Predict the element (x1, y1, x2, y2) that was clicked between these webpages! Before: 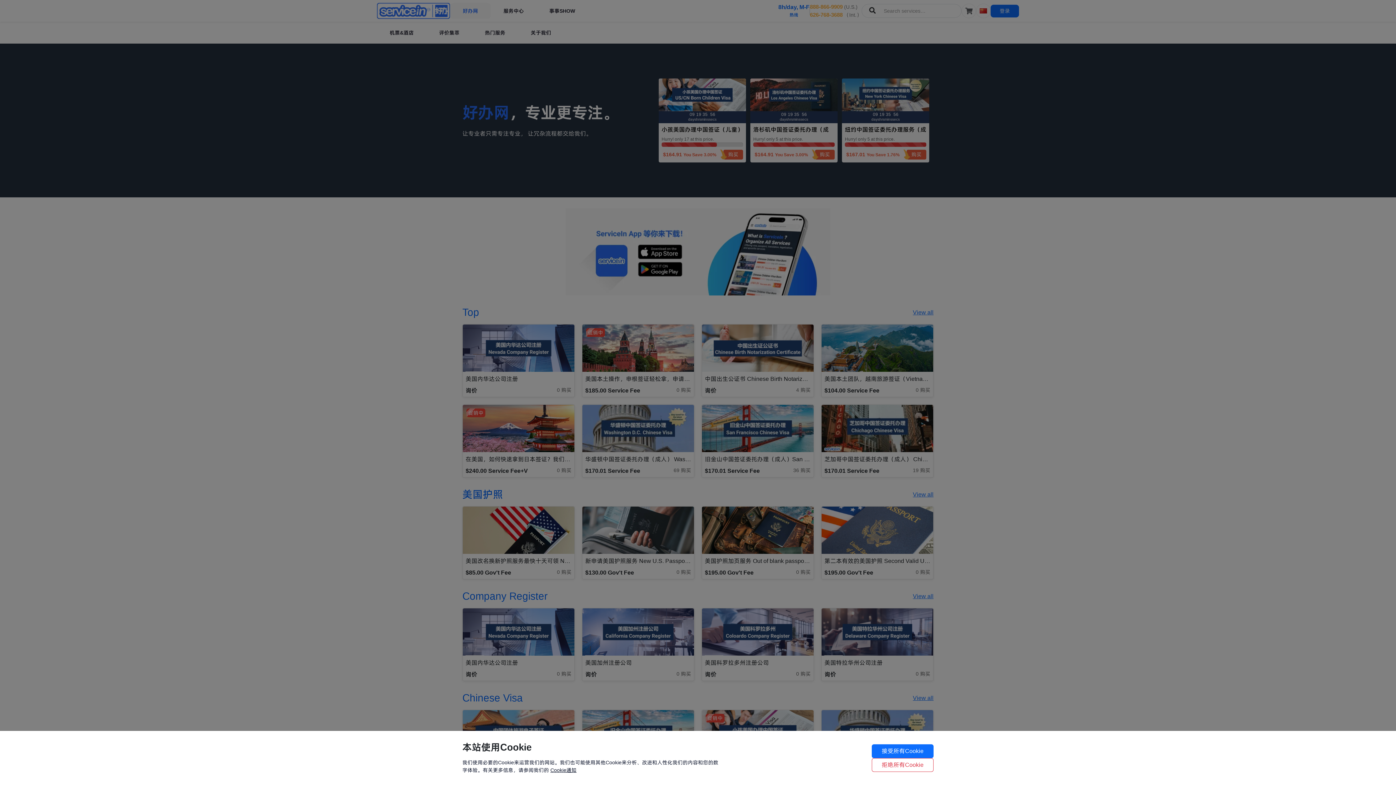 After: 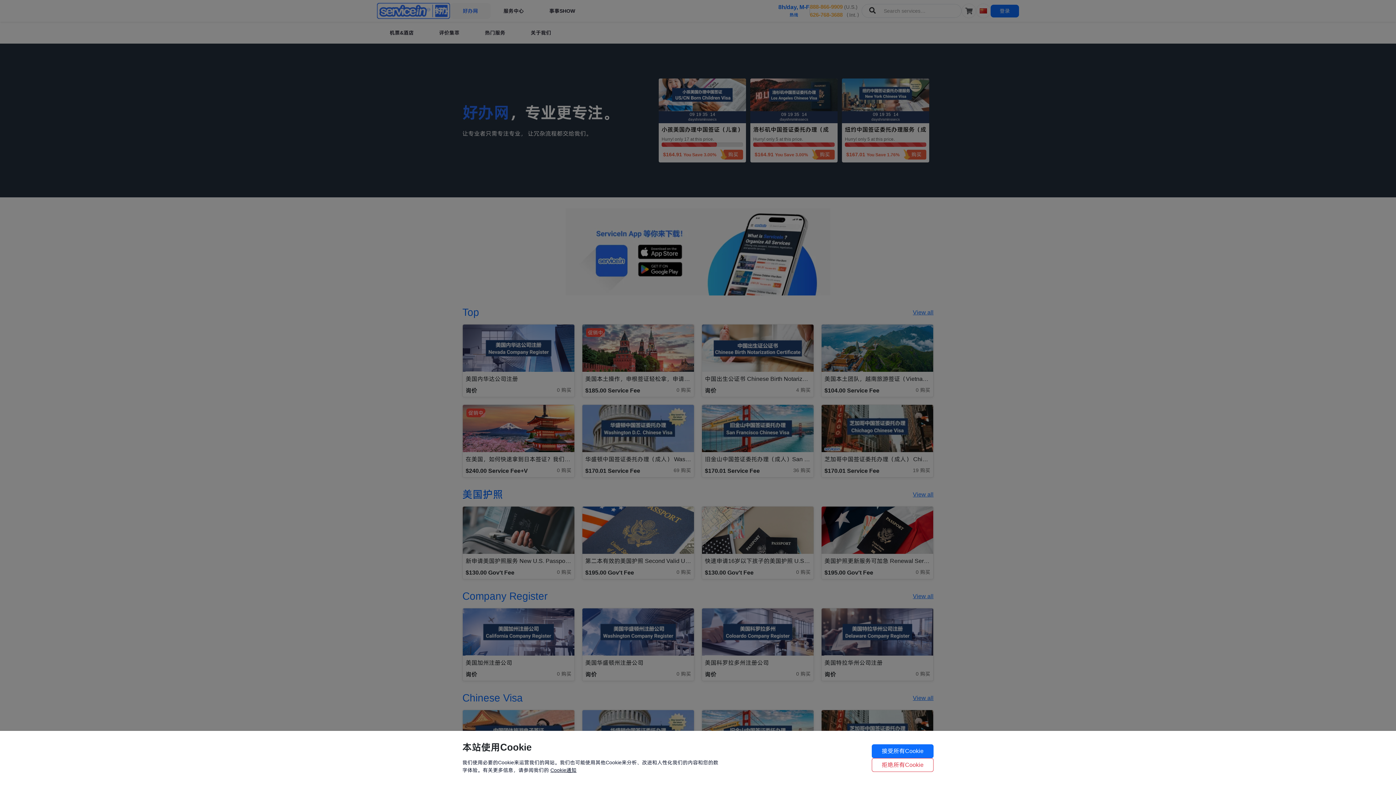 Action: bbox: (550, 767, 576, 773) label: Cookie通知